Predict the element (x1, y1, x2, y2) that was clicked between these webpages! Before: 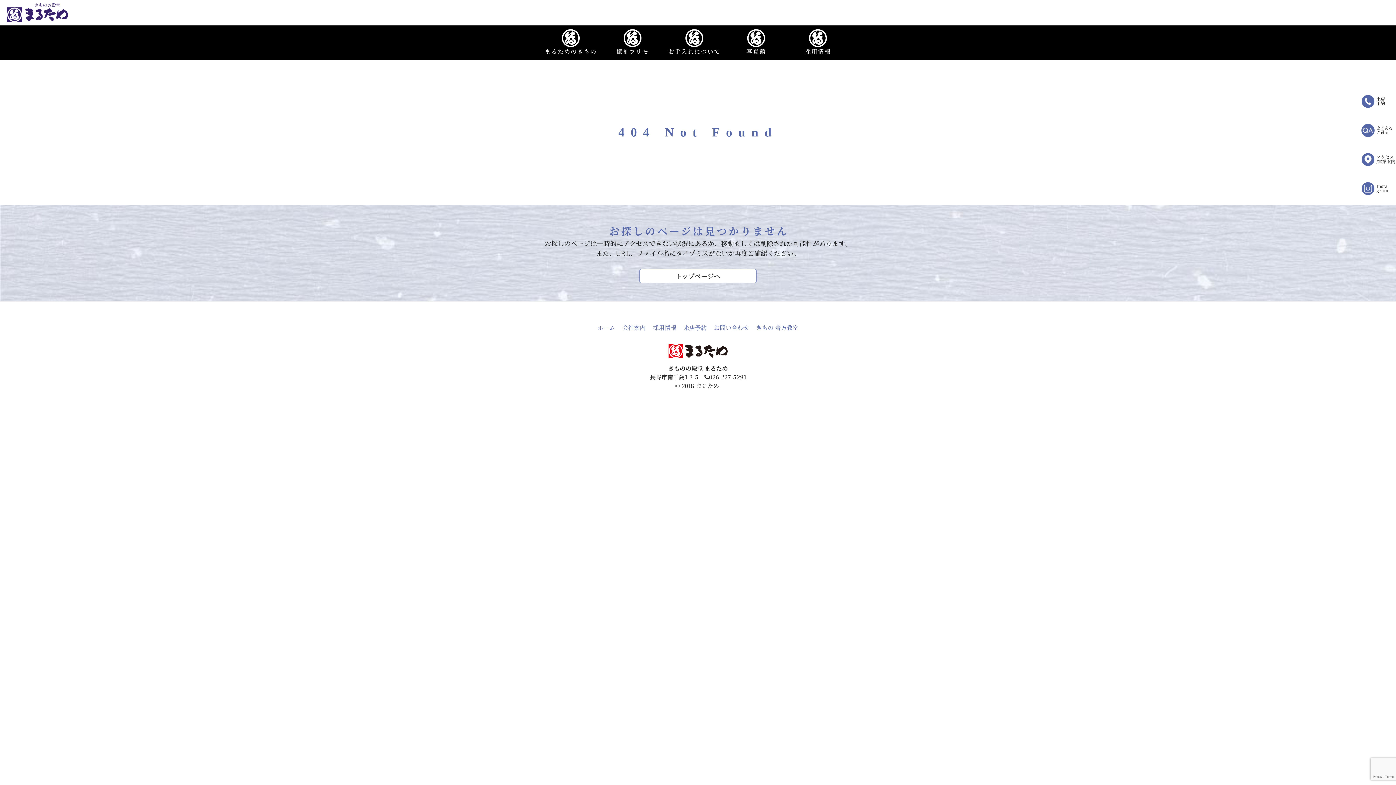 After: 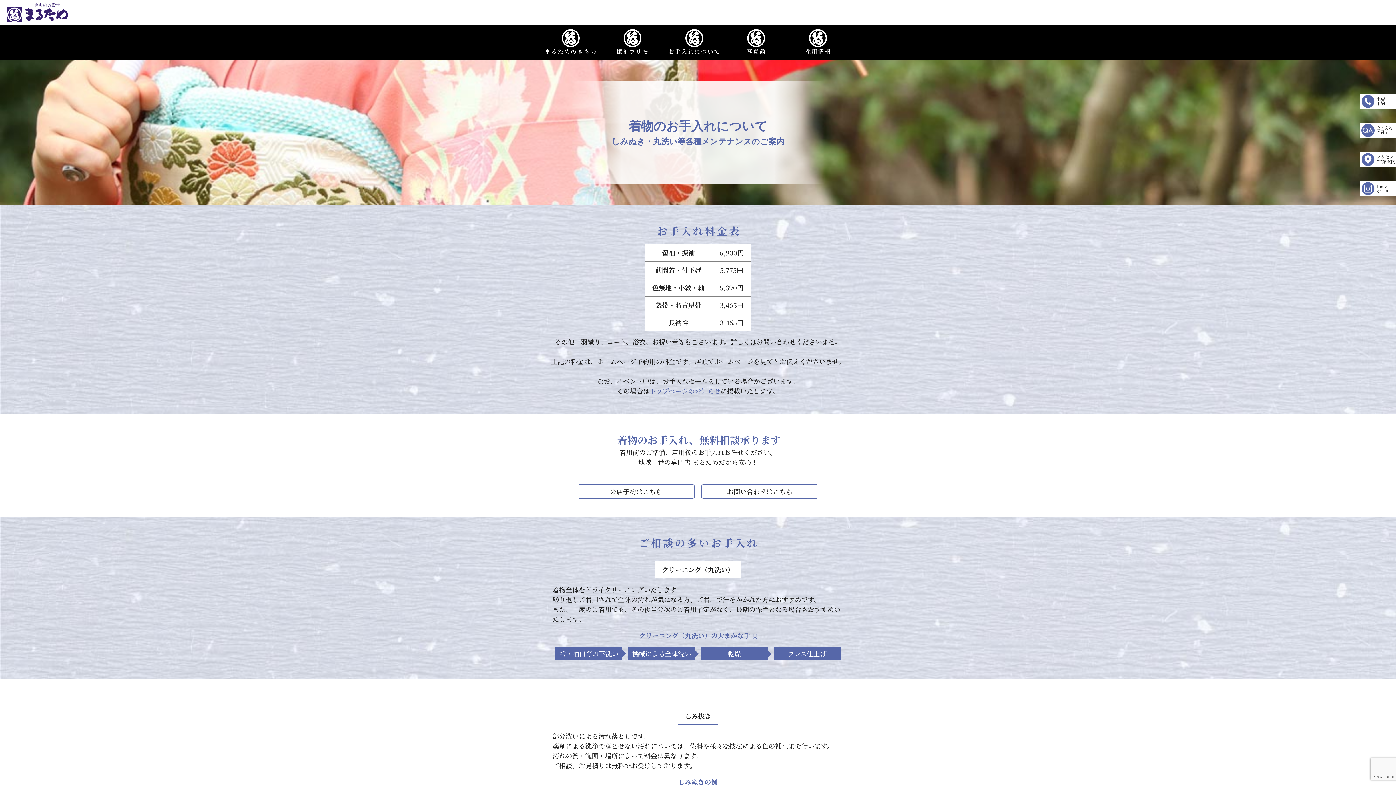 Action: bbox: (667, 29, 721, 55) label: お手入れについて